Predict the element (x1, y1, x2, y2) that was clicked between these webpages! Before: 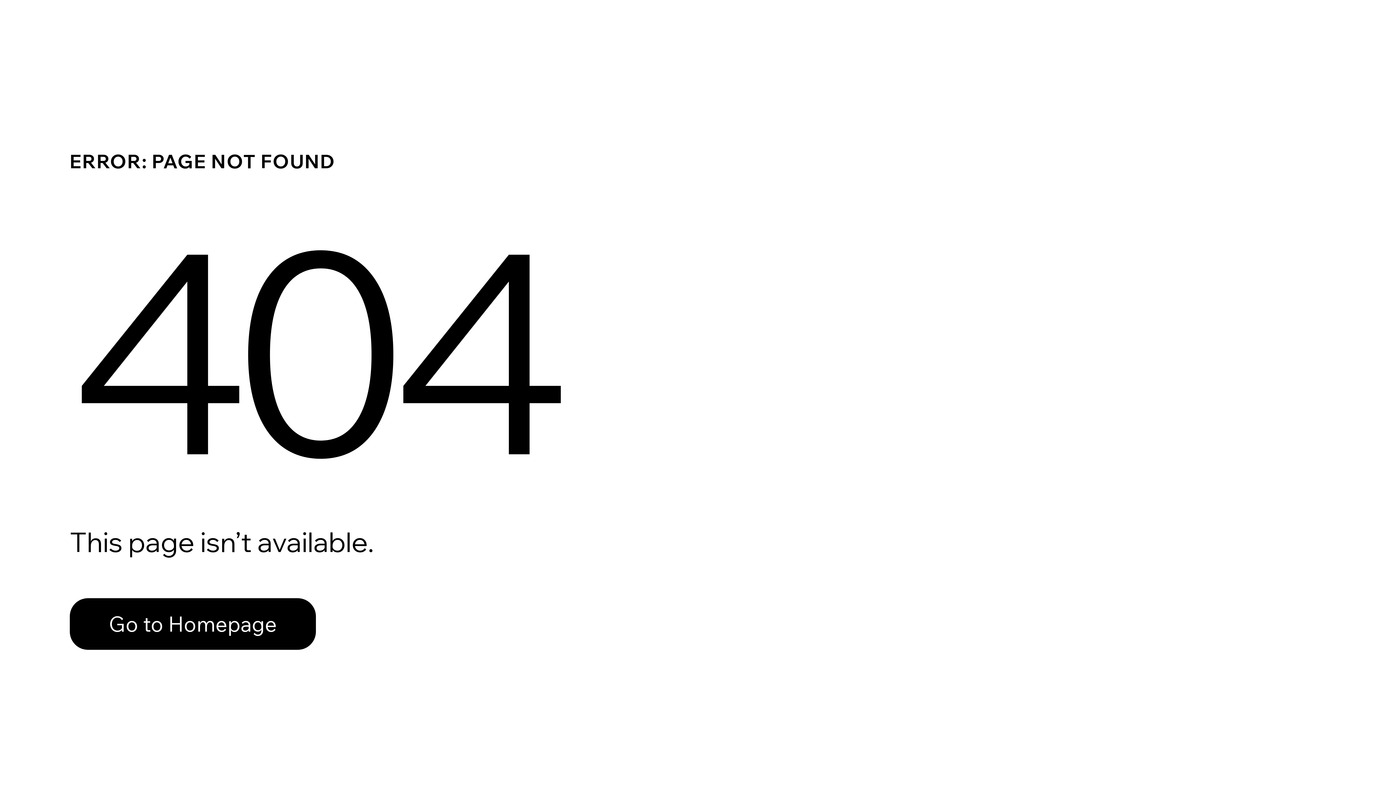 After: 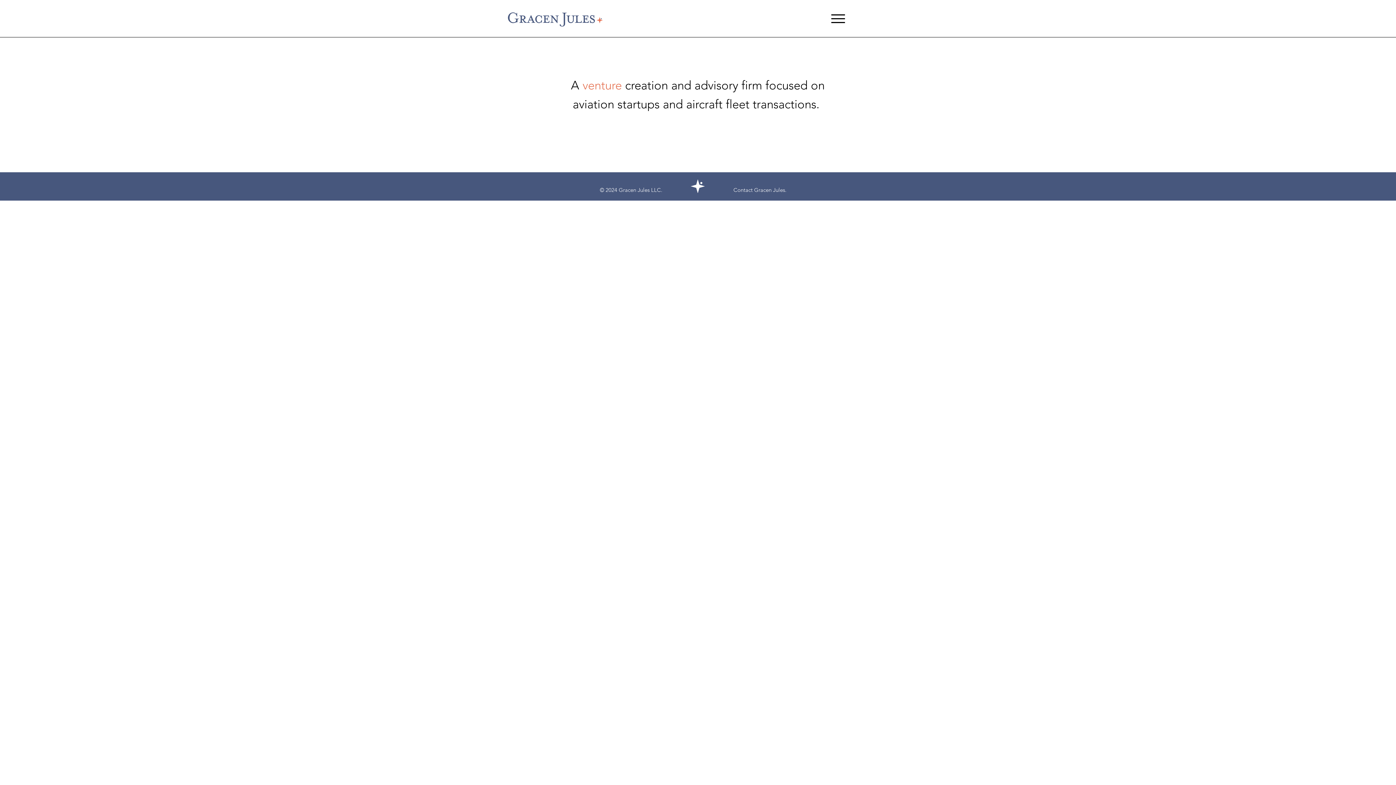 Action: label: Go to Homepage bbox: (69, 598, 316, 650)